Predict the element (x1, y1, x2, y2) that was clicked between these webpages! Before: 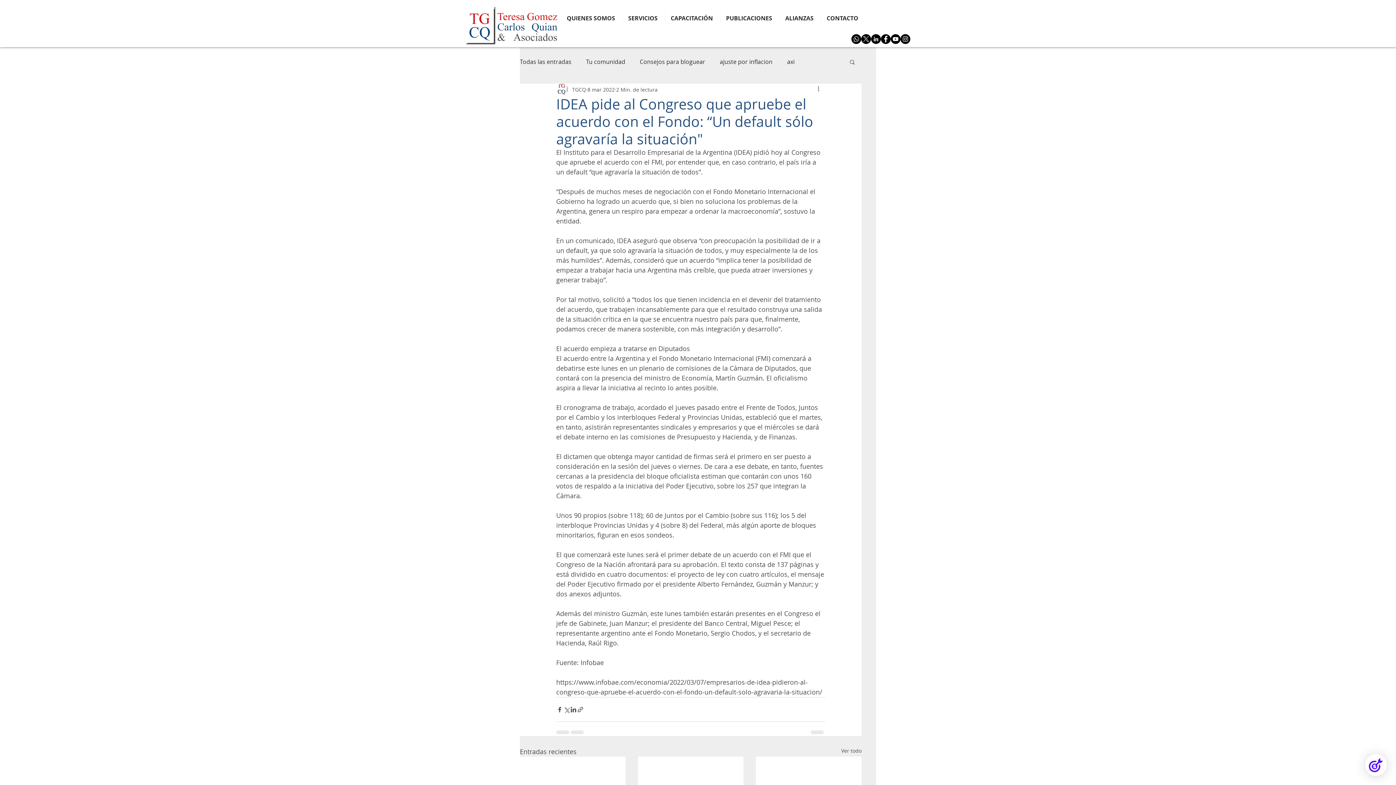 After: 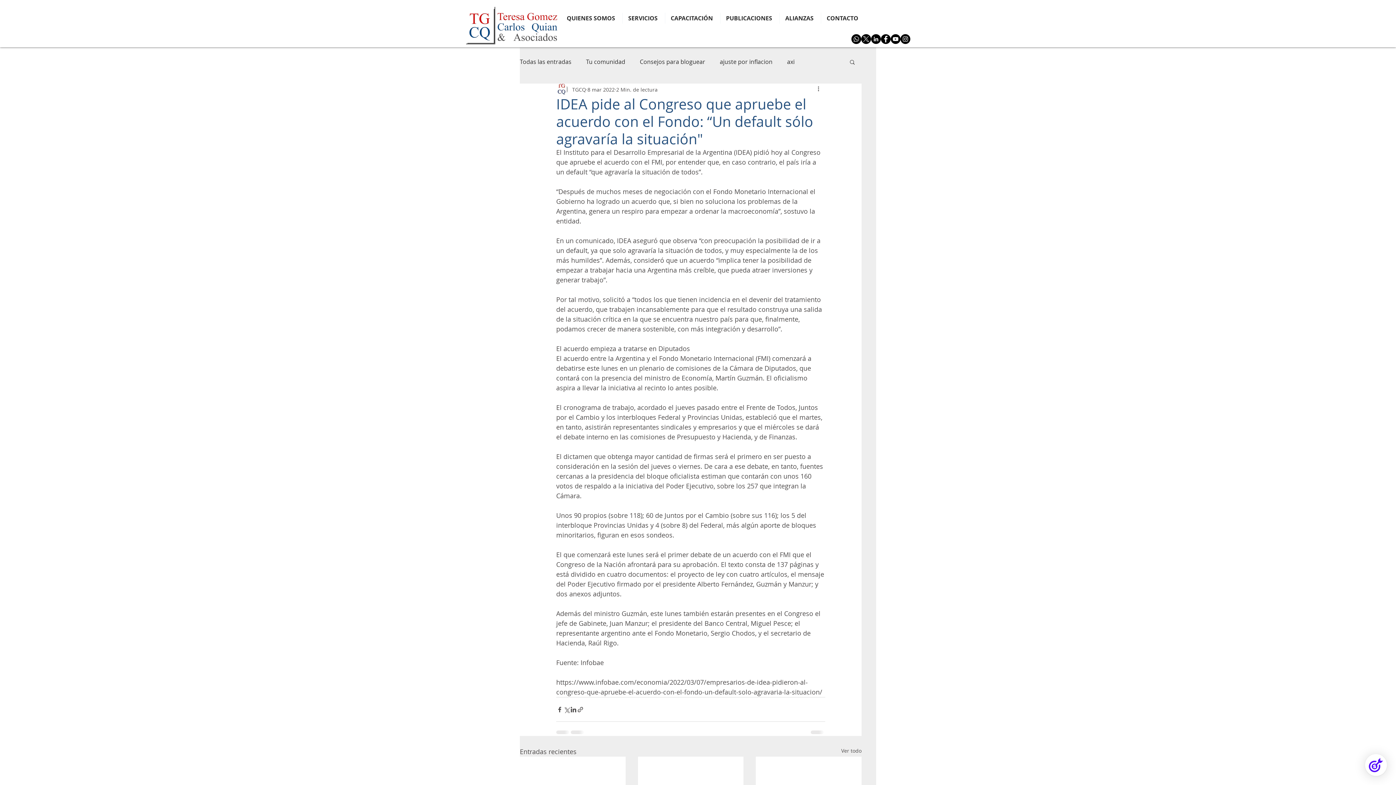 Action: label: Facebook - Círculo Negro bbox: (881, 34, 890, 44)